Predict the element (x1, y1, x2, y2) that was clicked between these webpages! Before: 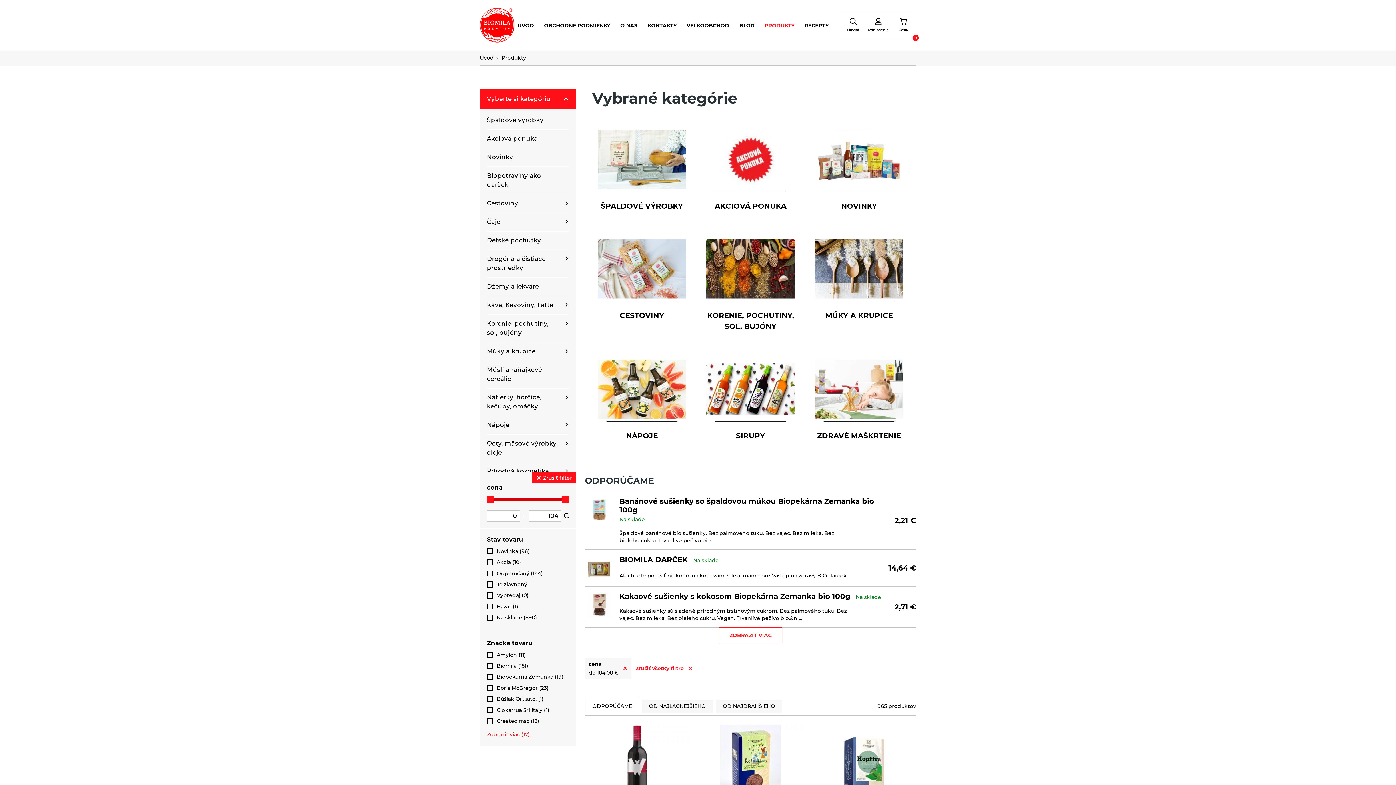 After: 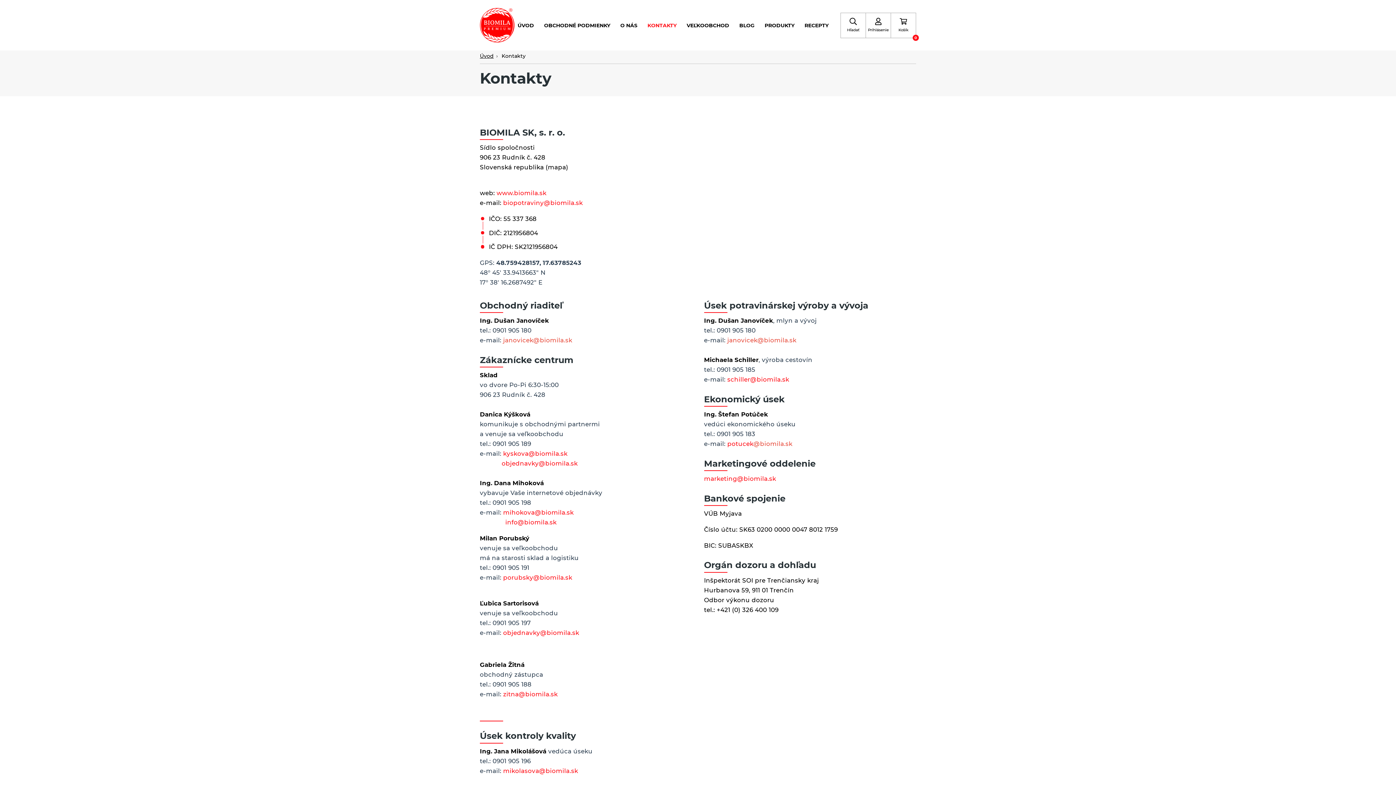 Action: label: KONTAKTY bbox: (647, 22, 676, 28)